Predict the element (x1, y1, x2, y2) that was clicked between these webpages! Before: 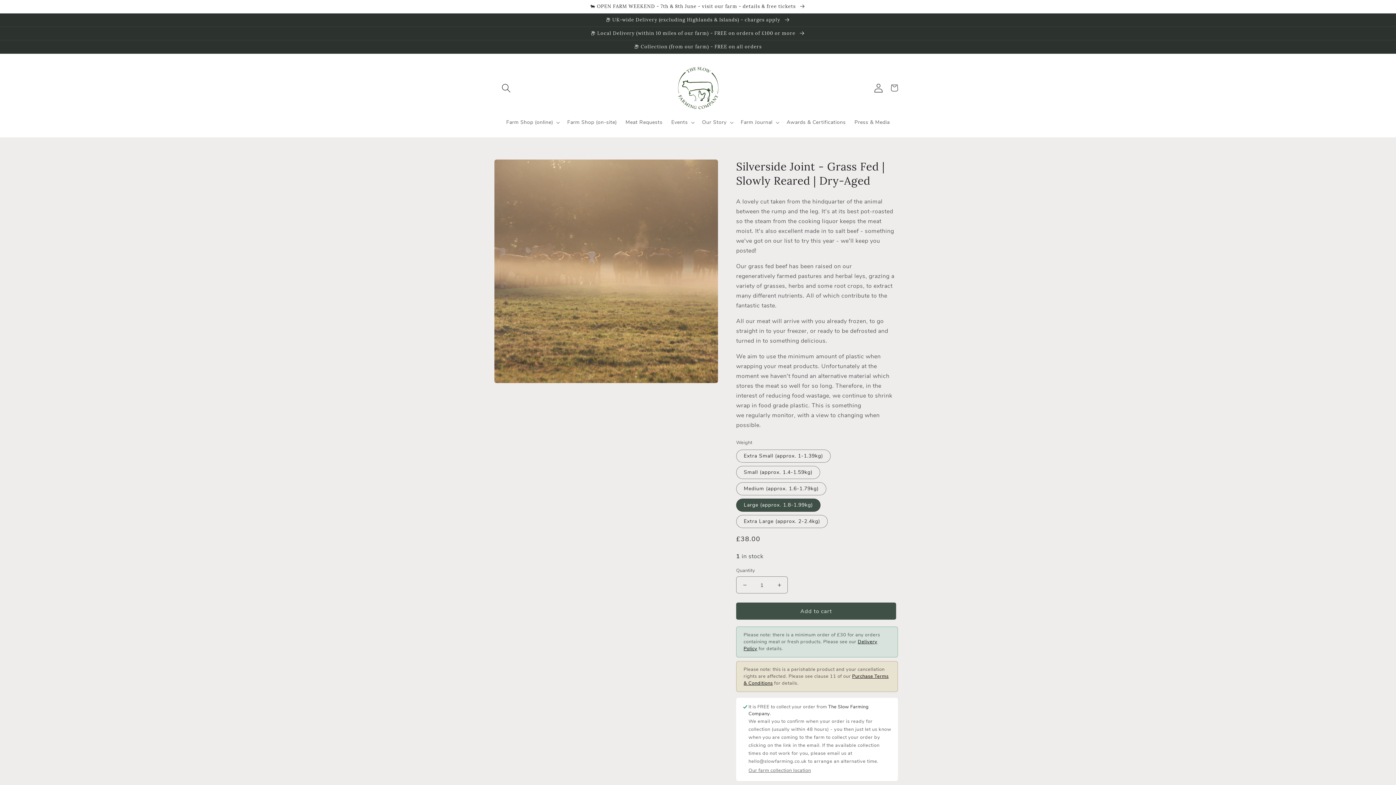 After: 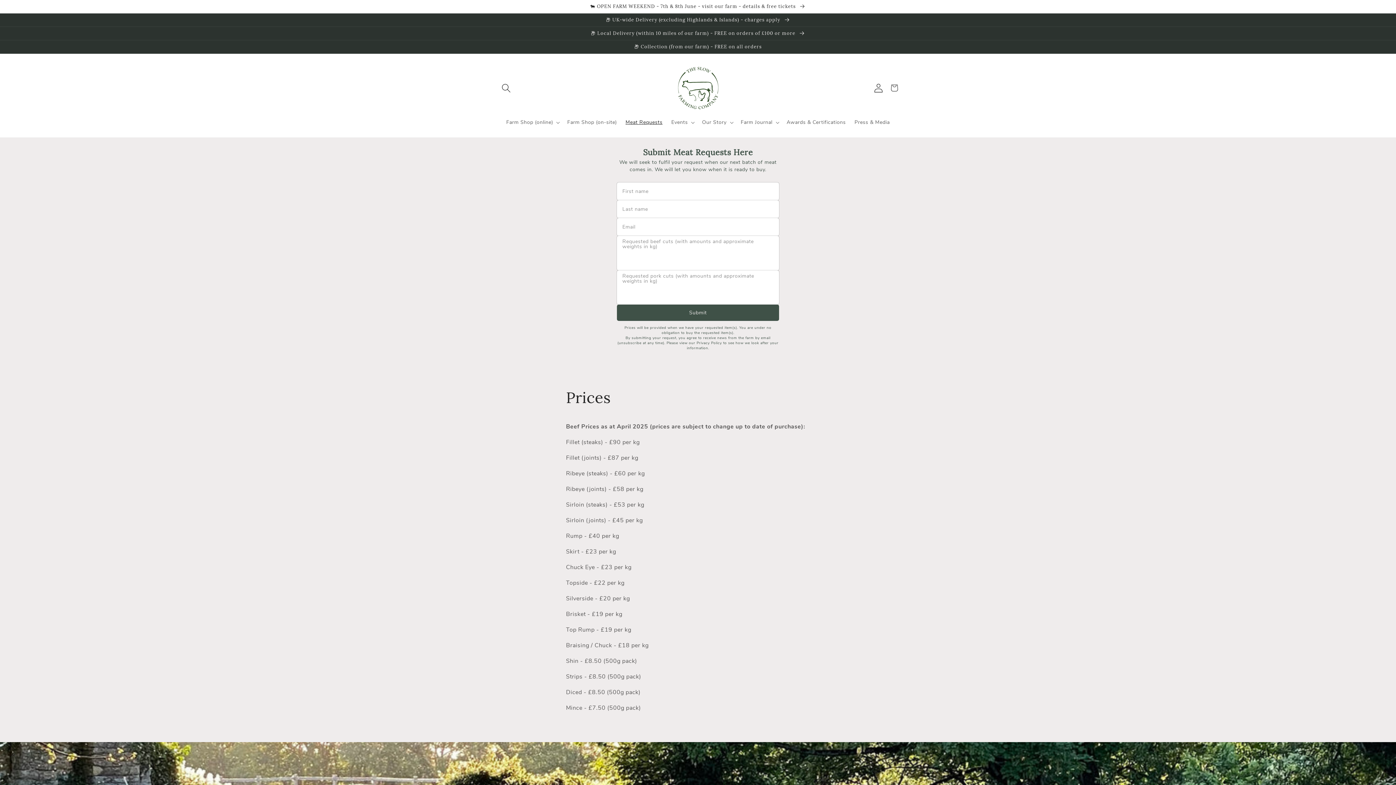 Action: label: Meat Requests bbox: (621, 115, 667, 130)